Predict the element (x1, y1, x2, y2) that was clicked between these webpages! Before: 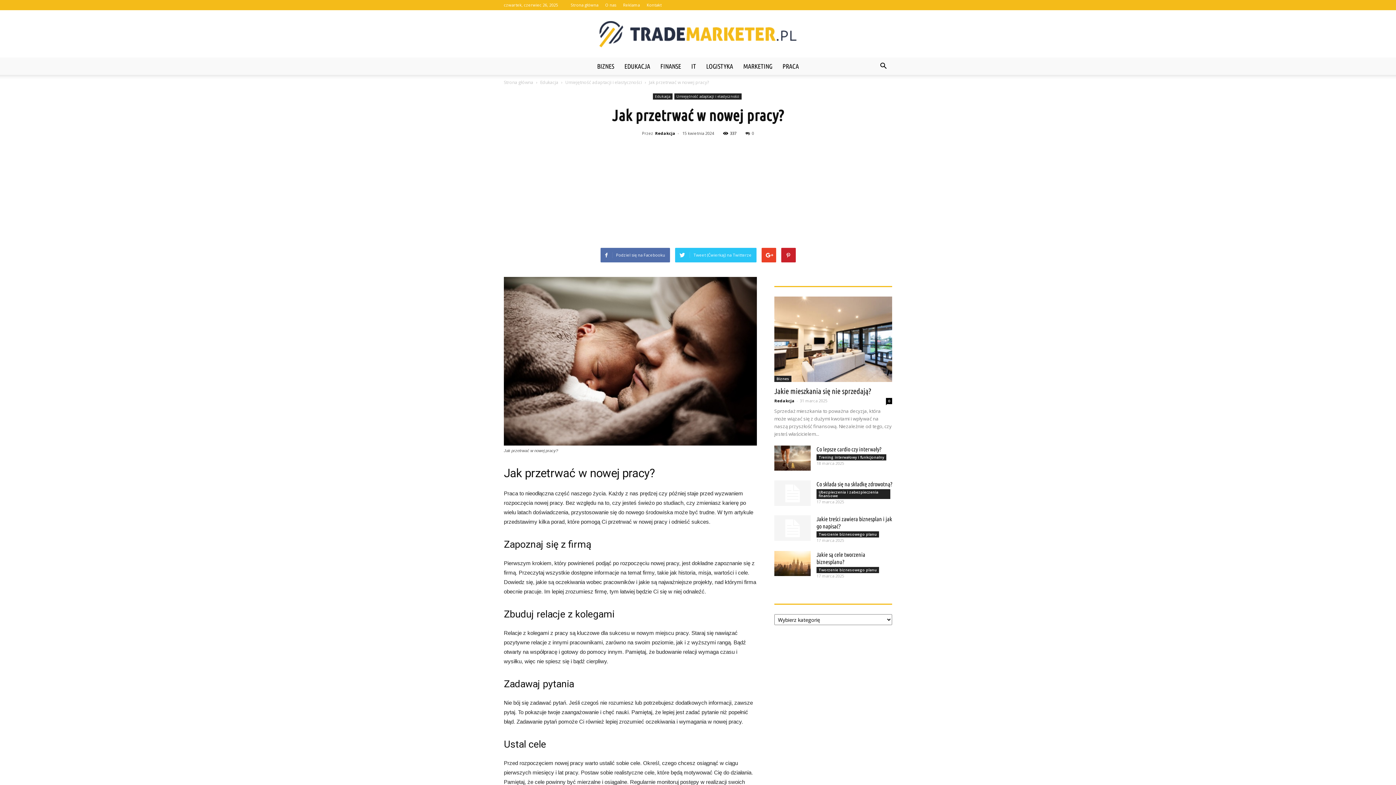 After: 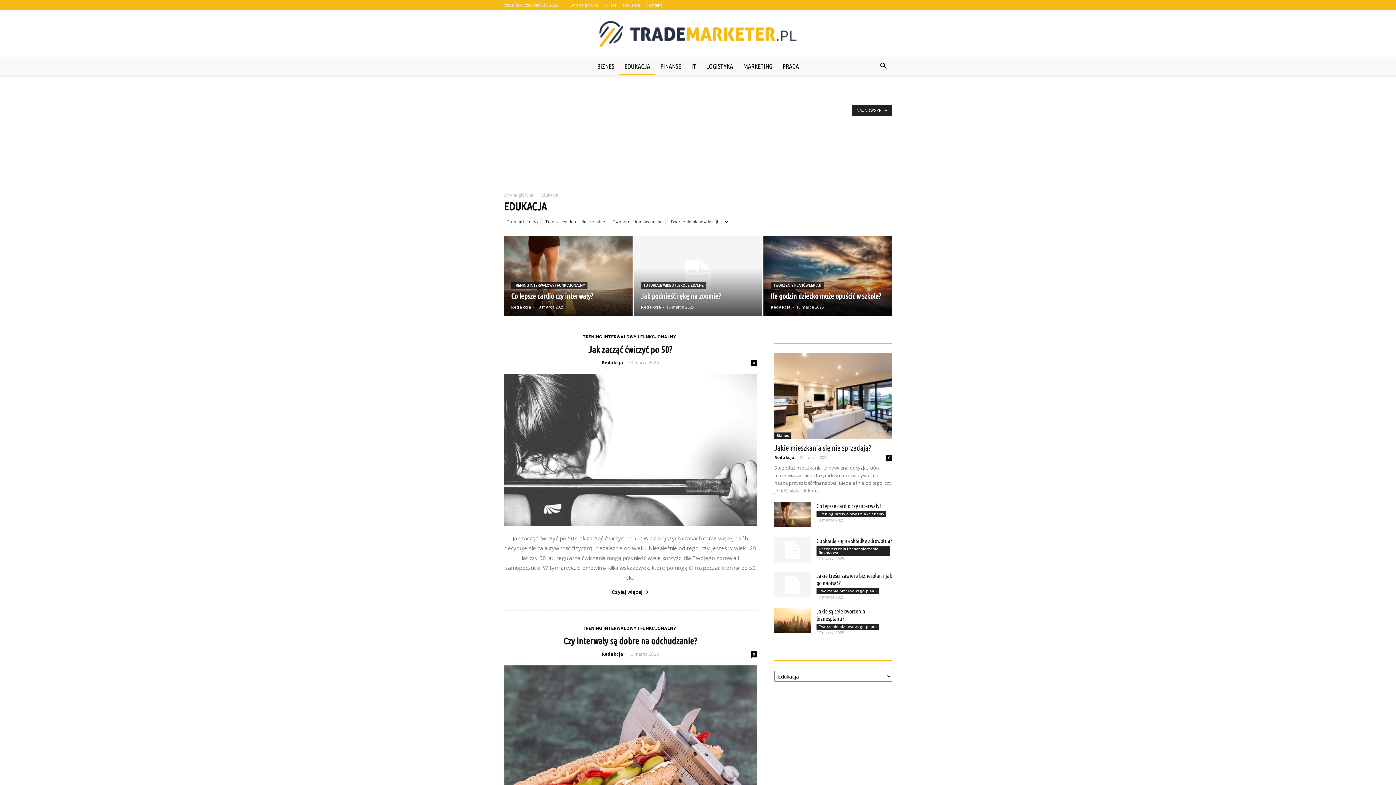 Action: label: EDUKACJA bbox: (619, 57, 655, 74)